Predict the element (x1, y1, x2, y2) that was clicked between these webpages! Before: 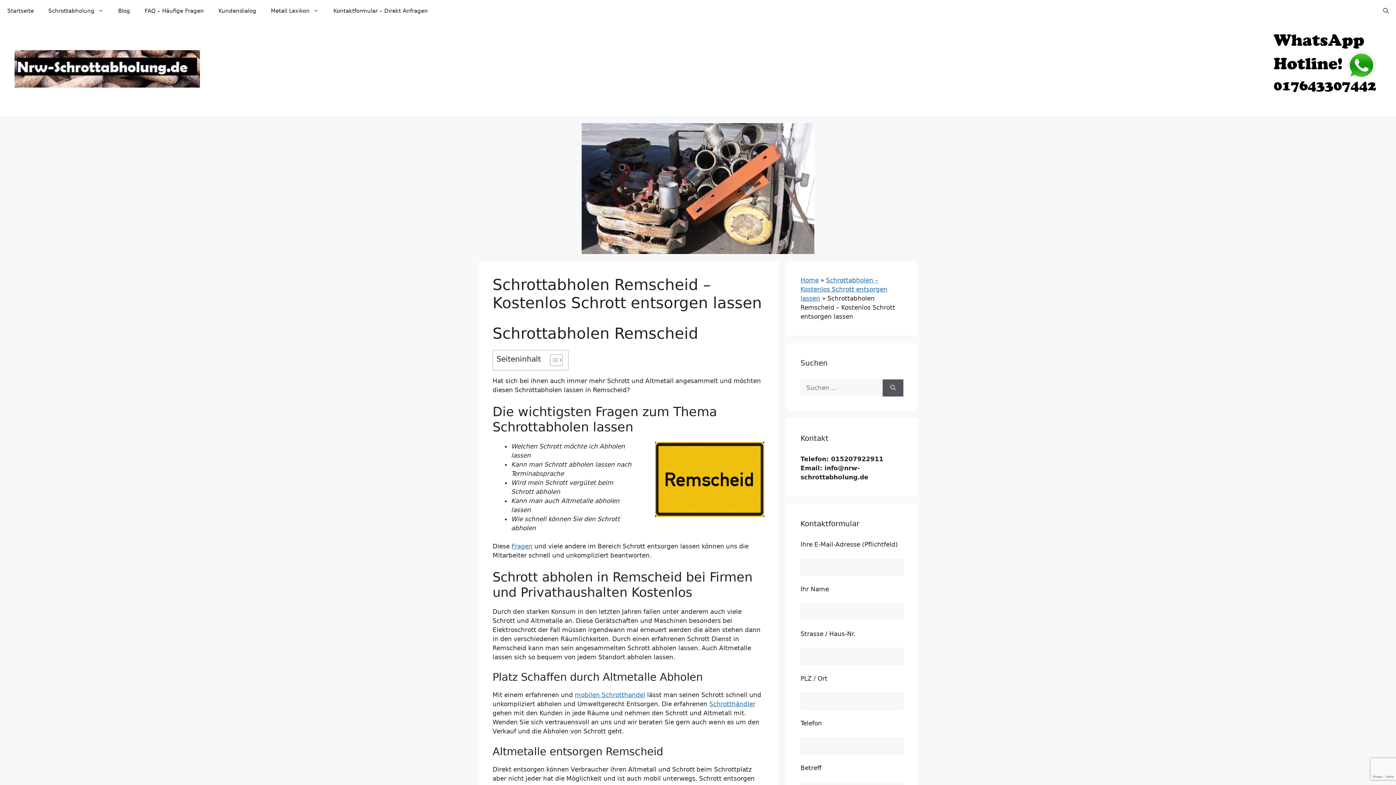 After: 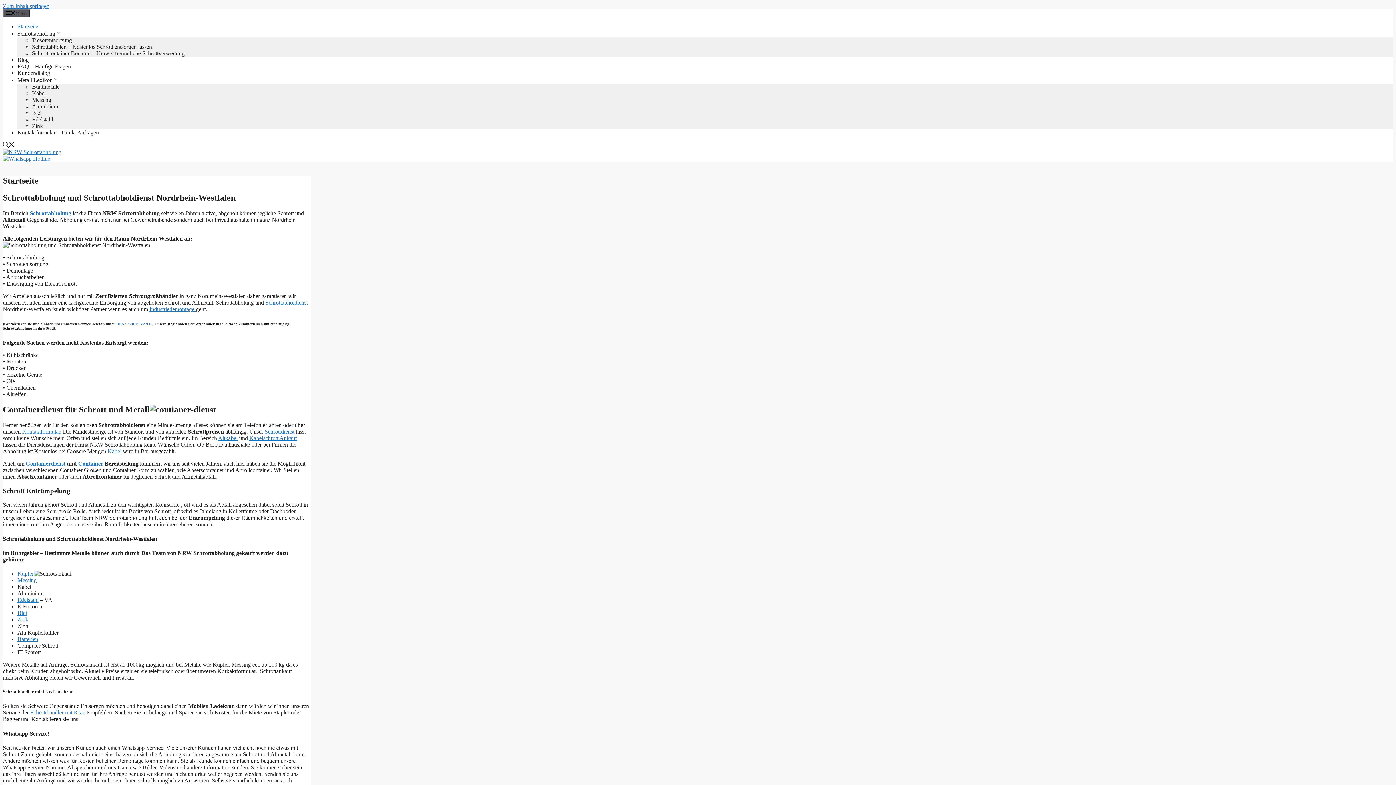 Action: label: Home bbox: (800, 276, 818, 284)